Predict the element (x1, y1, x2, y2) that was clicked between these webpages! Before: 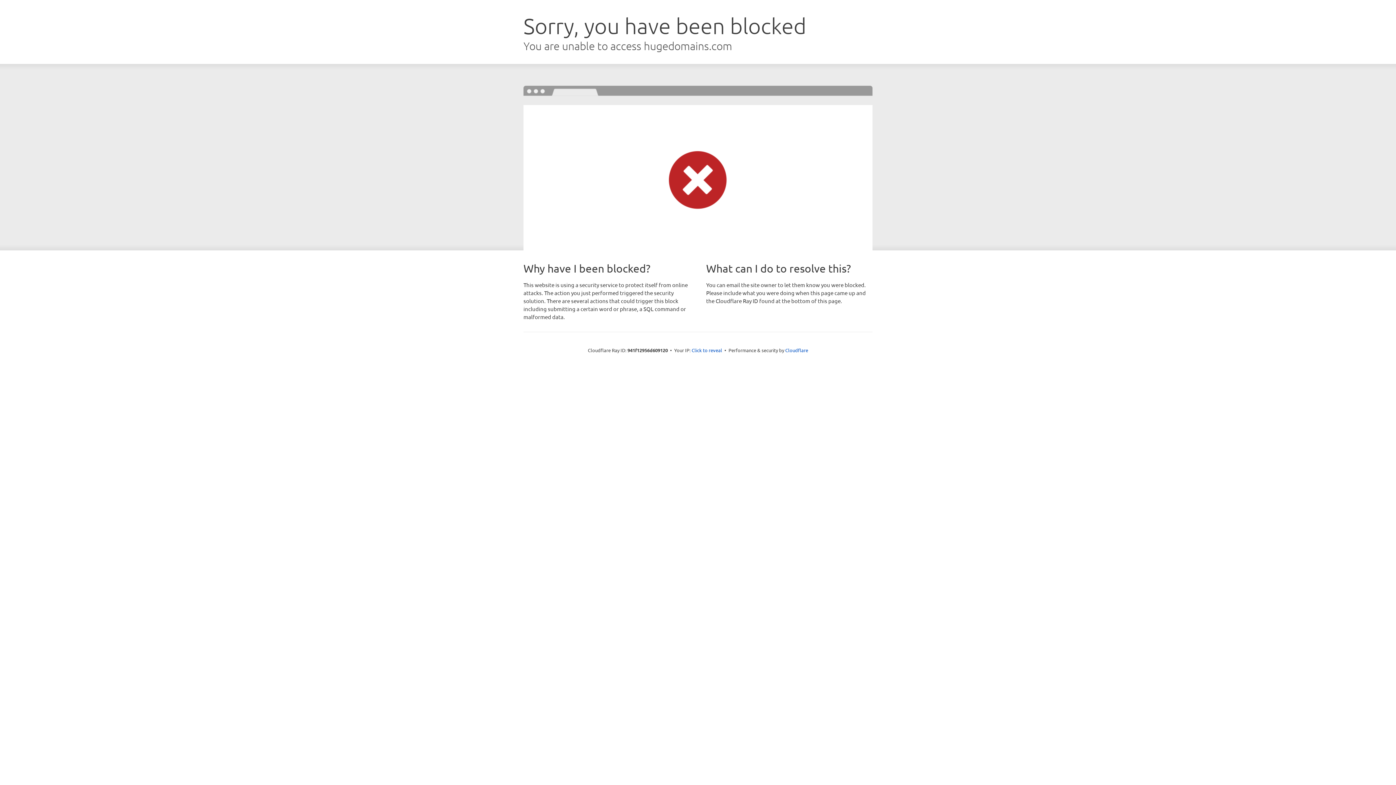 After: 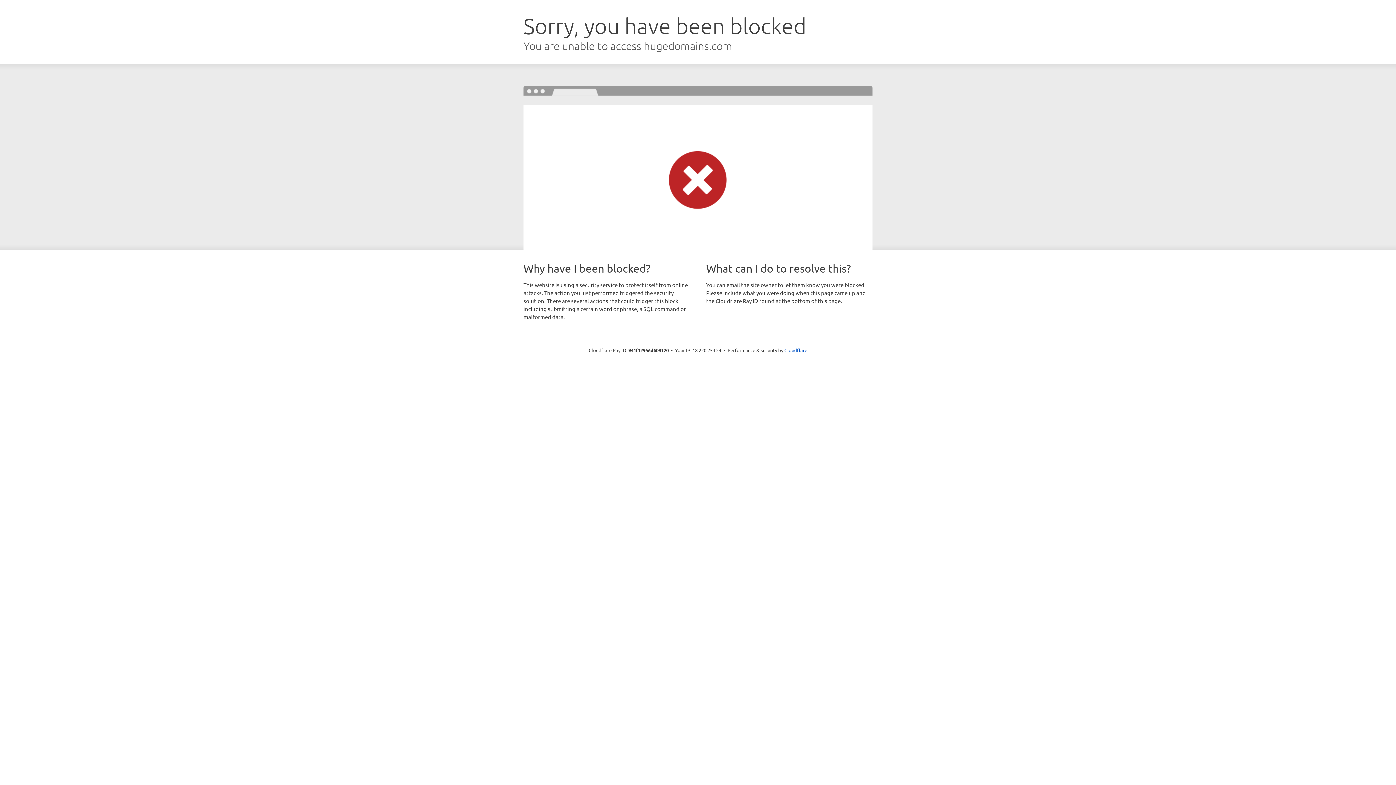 Action: label: Click to reveal bbox: (691, 346, 722, 353)